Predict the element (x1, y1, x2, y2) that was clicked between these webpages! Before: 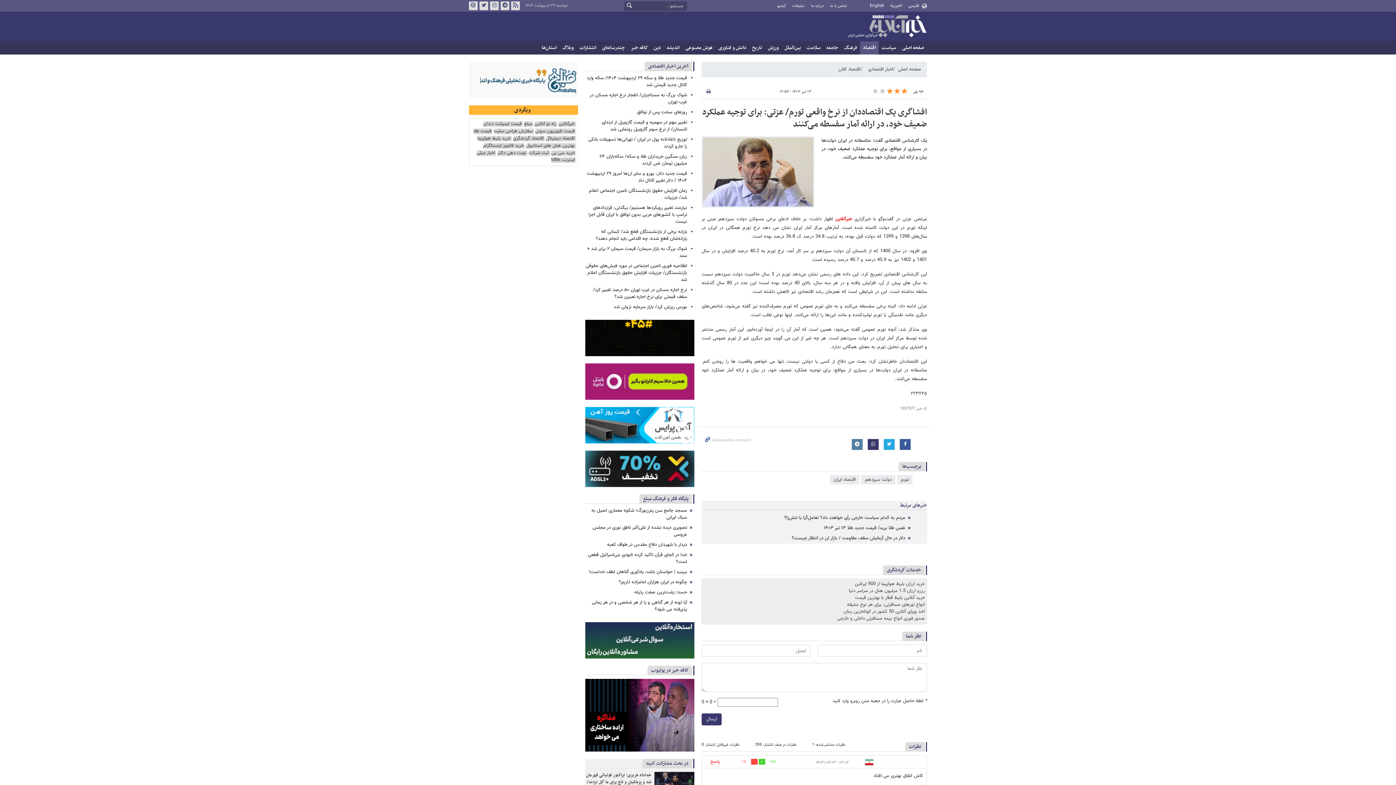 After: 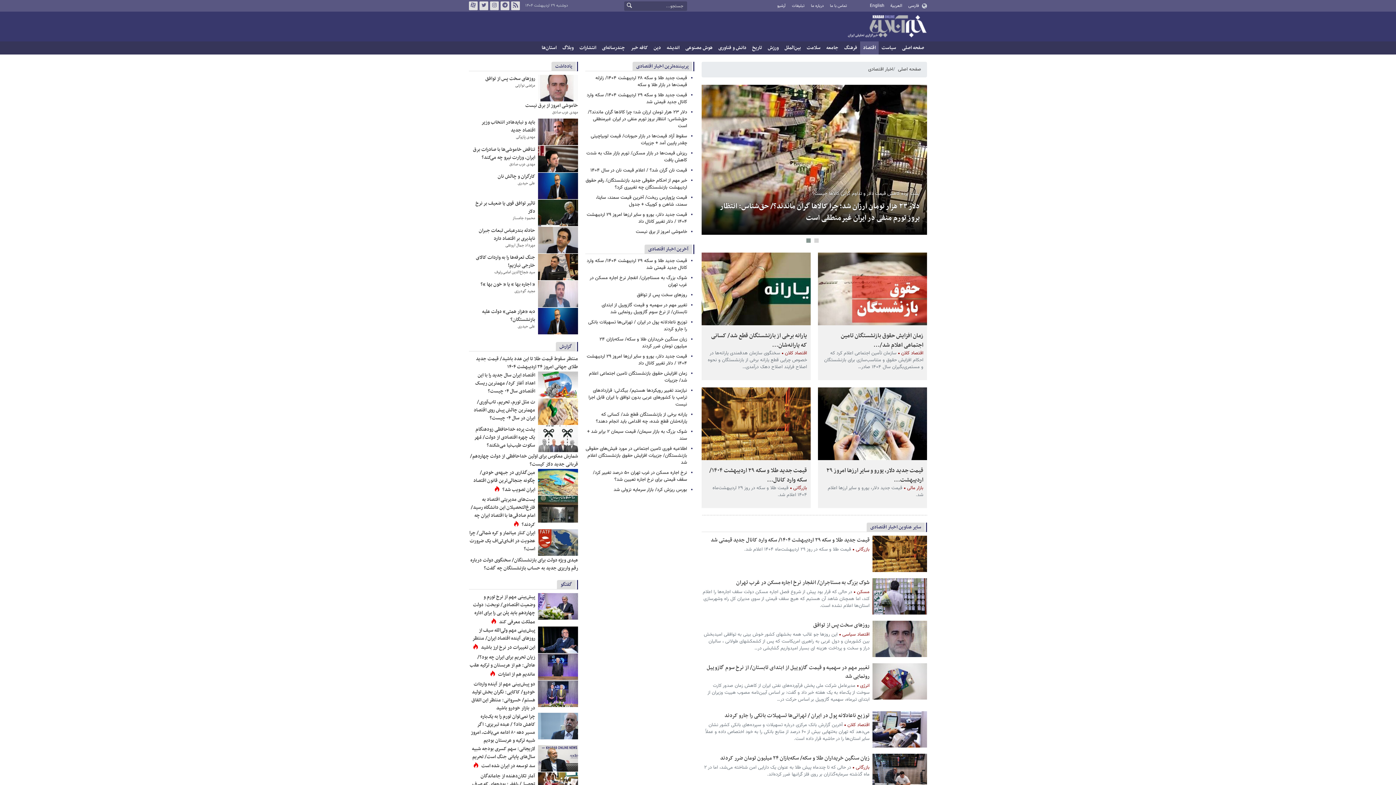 Action: label: اقتصاد bbox: (860, 41, 878, 54)